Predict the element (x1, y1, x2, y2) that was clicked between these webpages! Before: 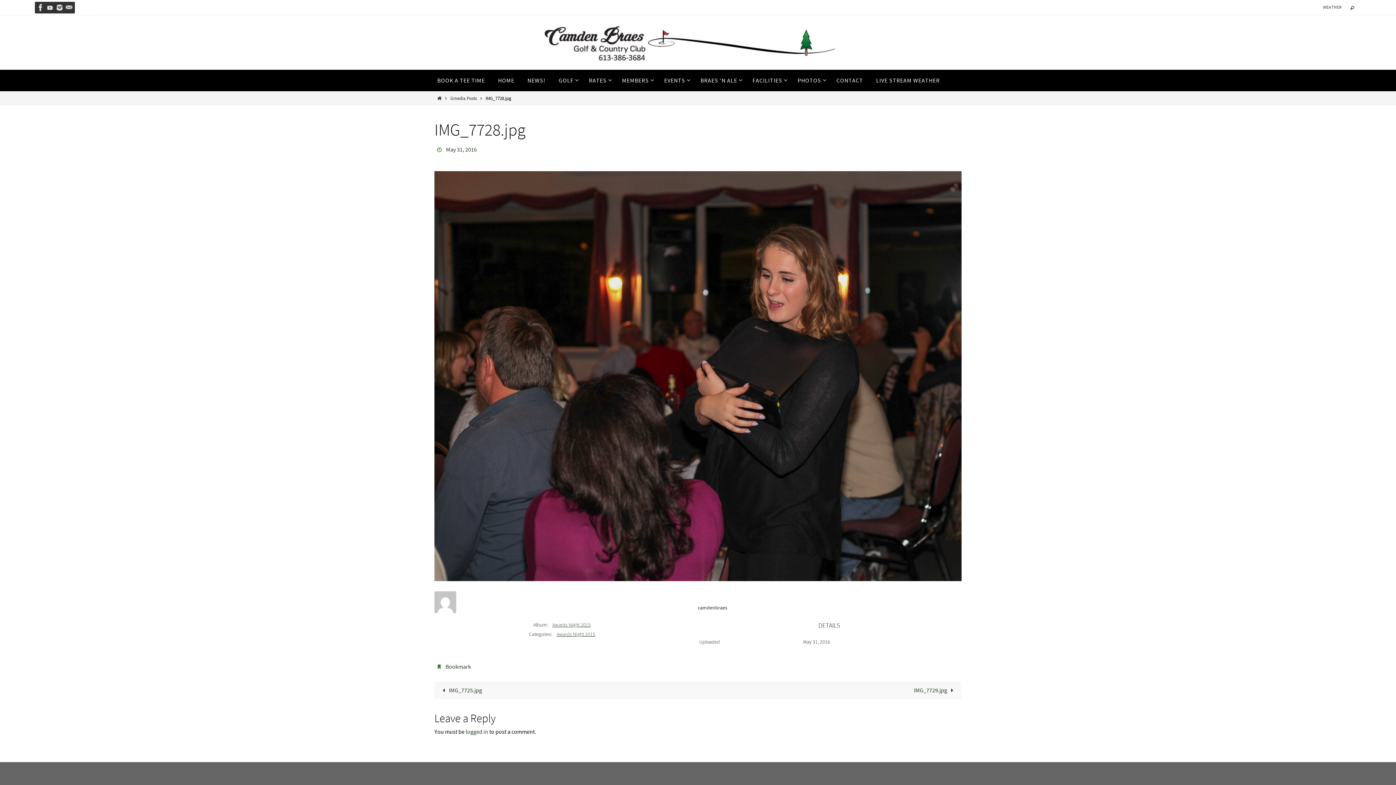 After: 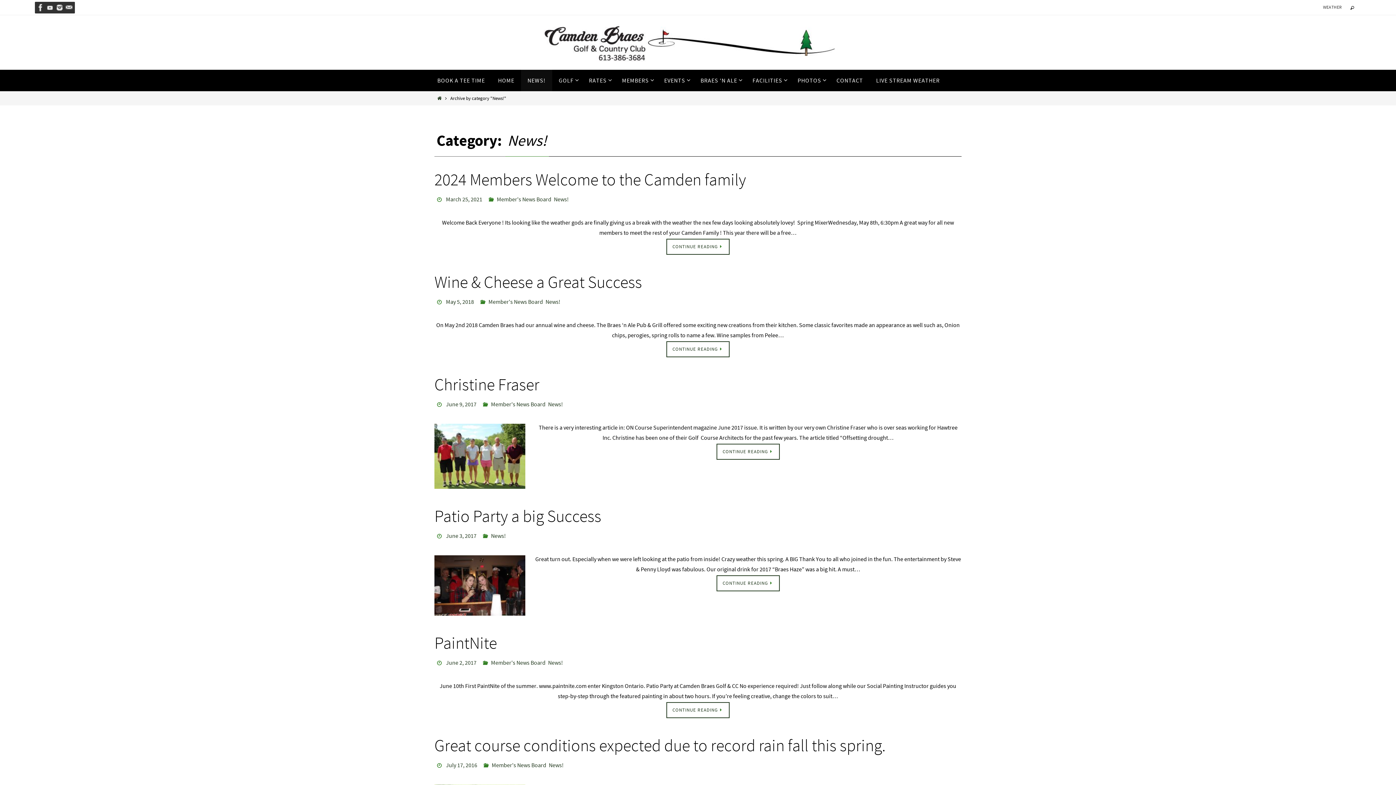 Action: bbox: (521, 69, 552, 91) label: NEWS!